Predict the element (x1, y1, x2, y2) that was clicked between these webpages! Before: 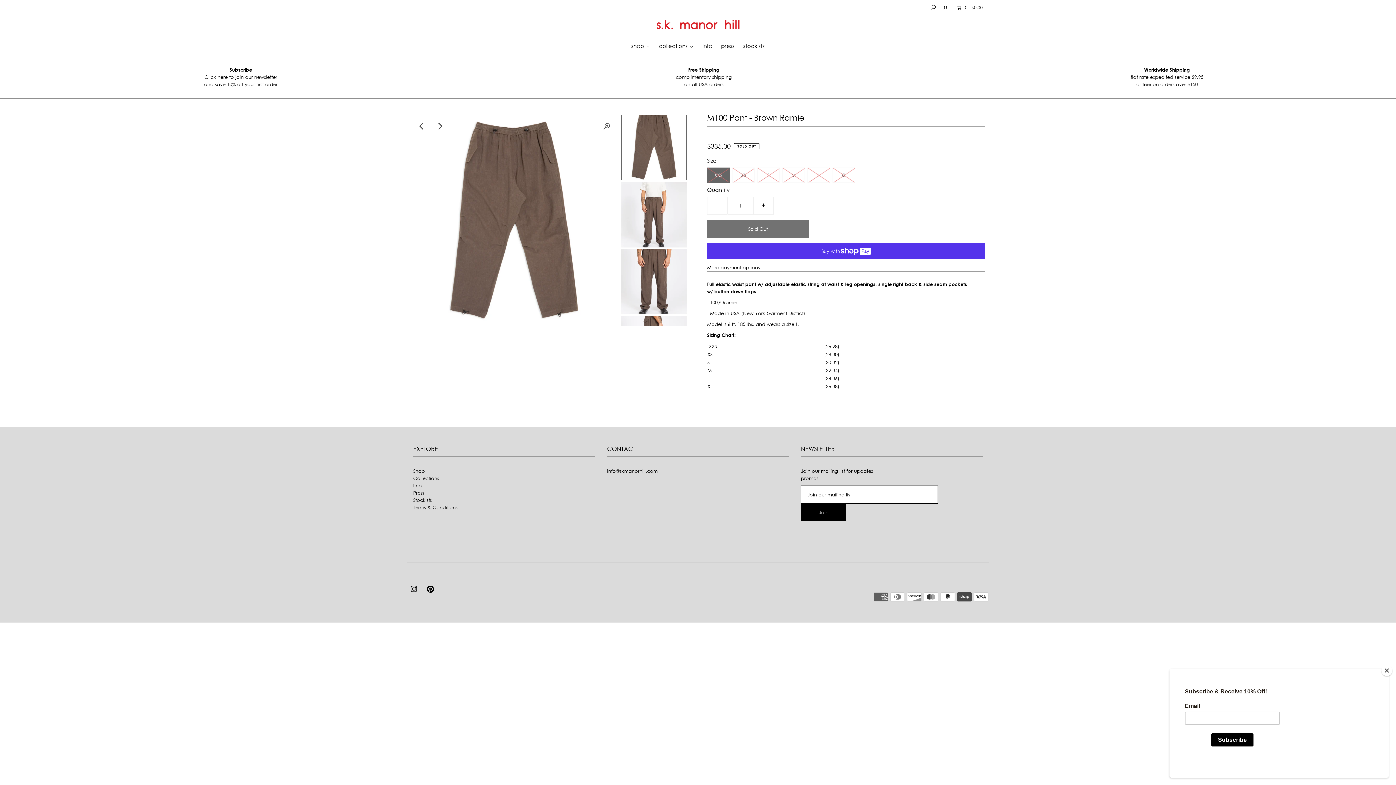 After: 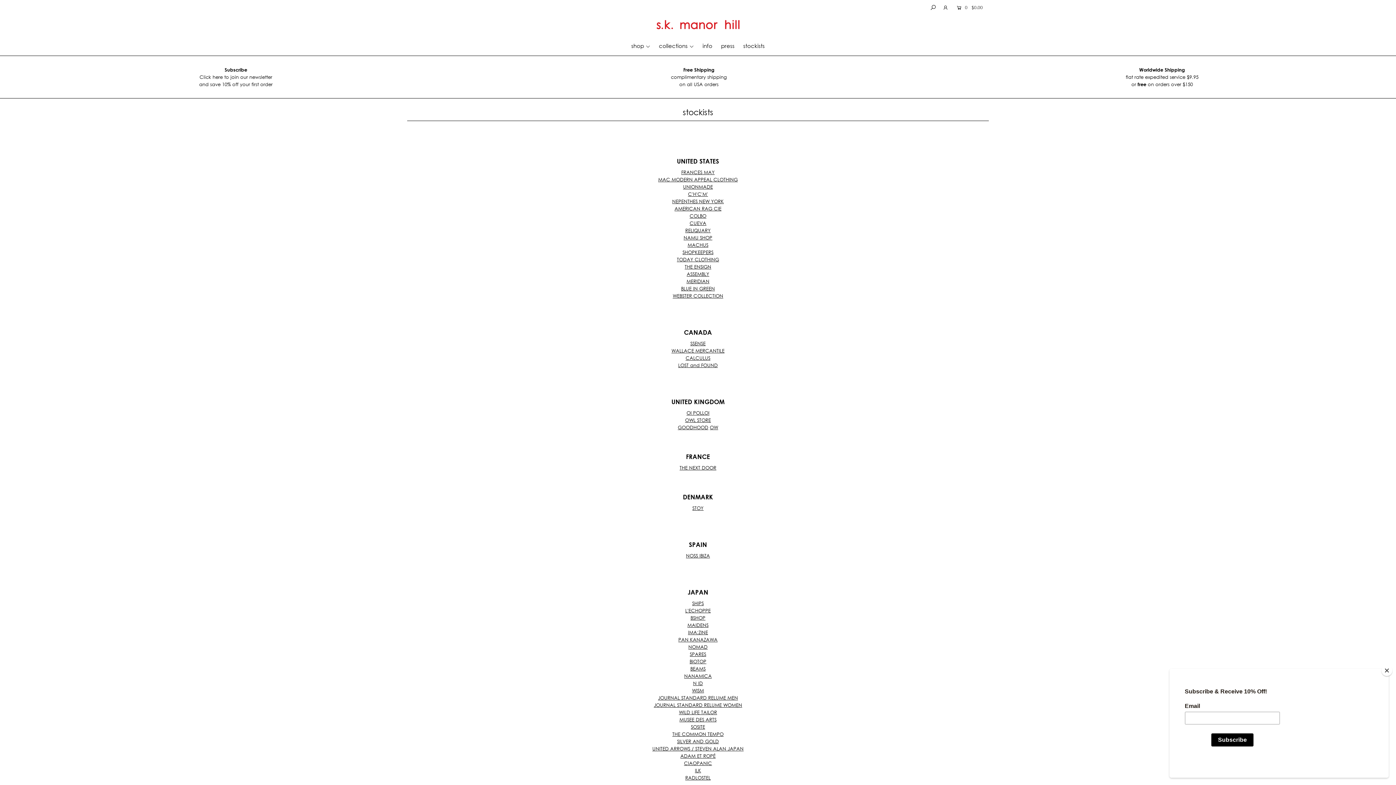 Action: label: Stockists bbox: (413, 497, 431, 503)